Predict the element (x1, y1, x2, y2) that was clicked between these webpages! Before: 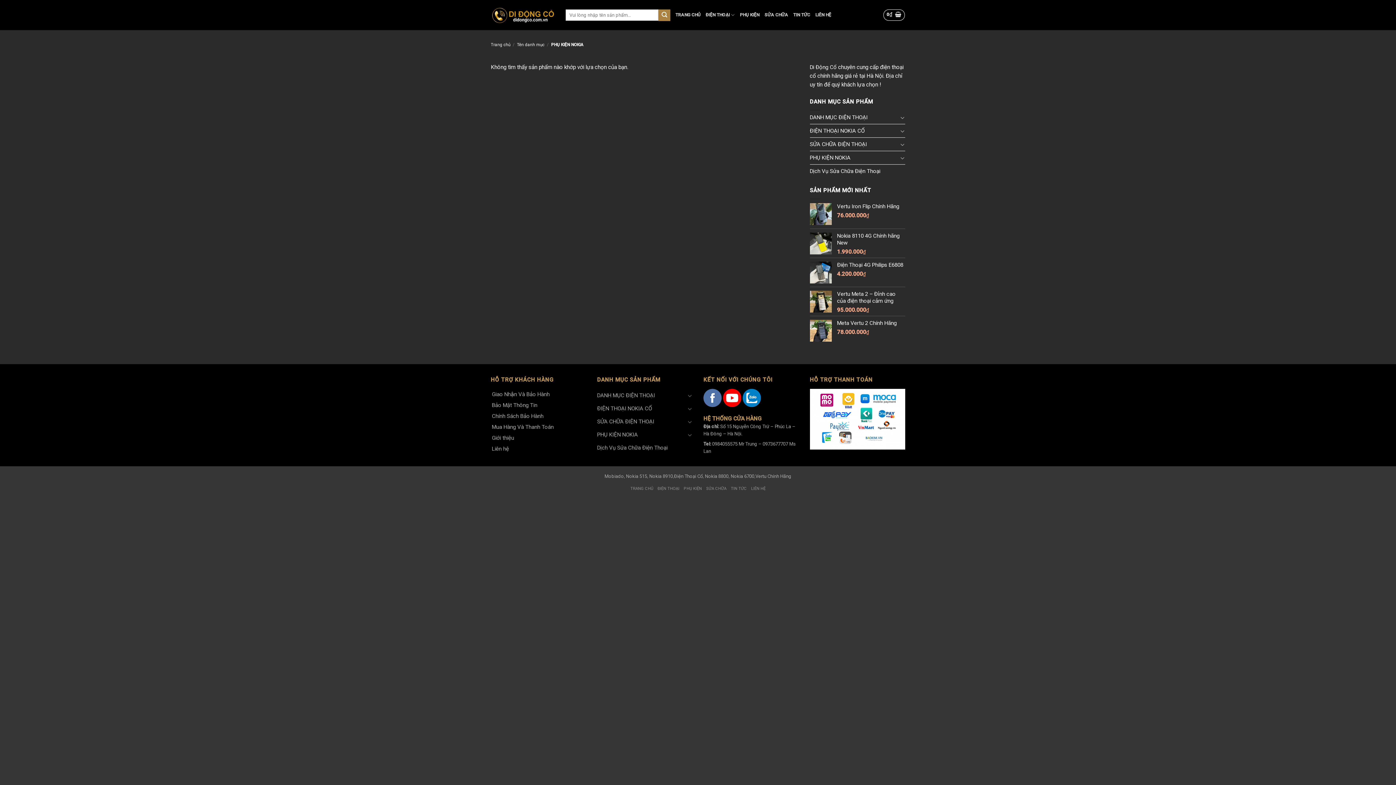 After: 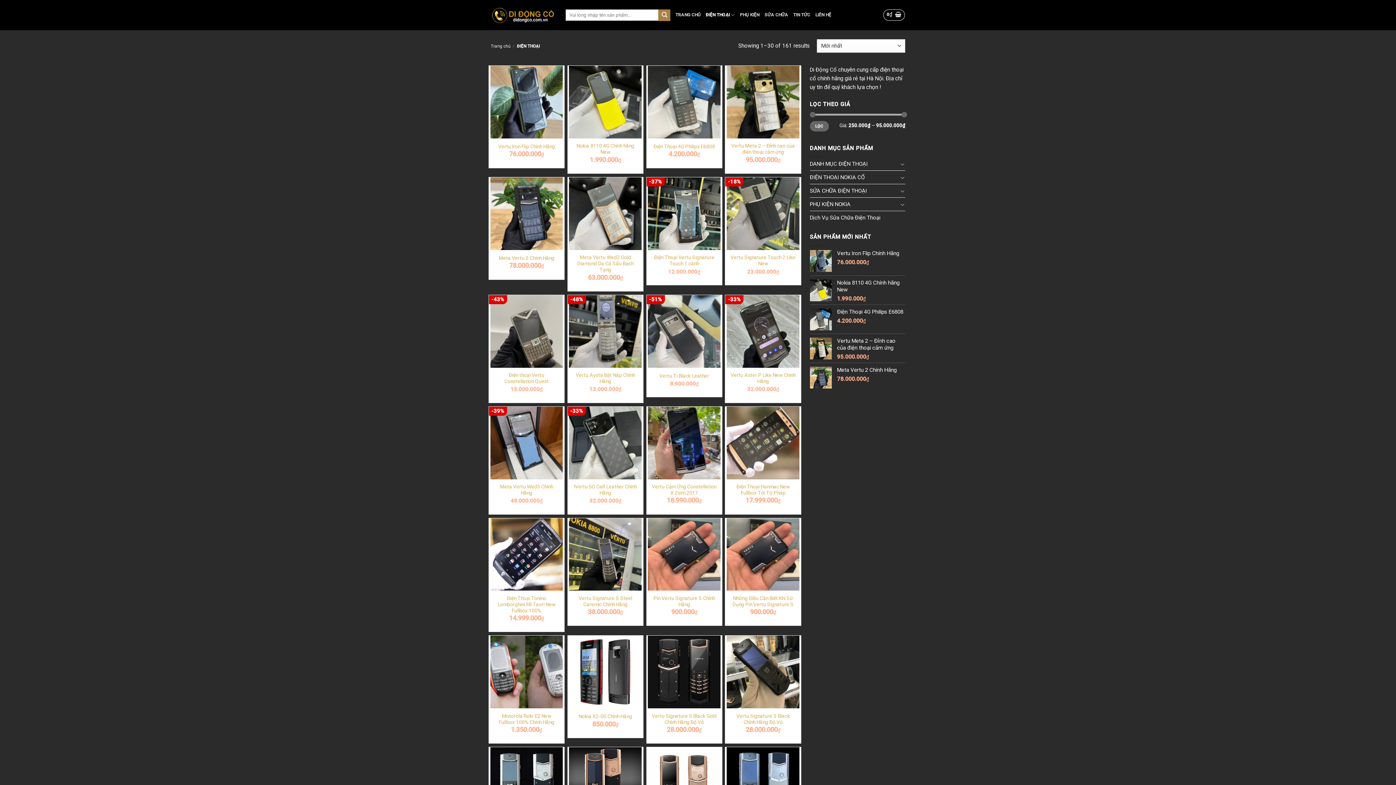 Action: label: DANH MỤC ĐIỆN THOẠI bbox: (597, 389, 685, 402)